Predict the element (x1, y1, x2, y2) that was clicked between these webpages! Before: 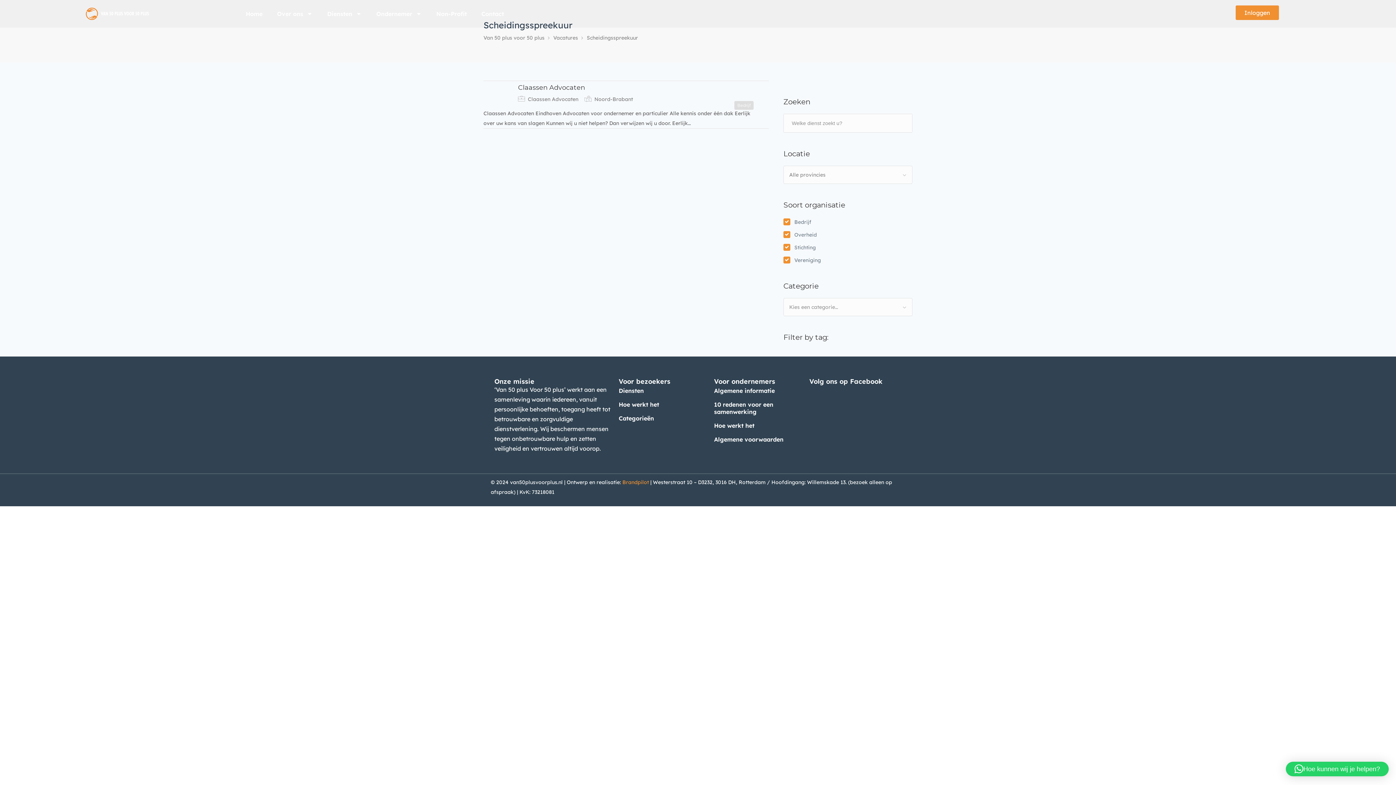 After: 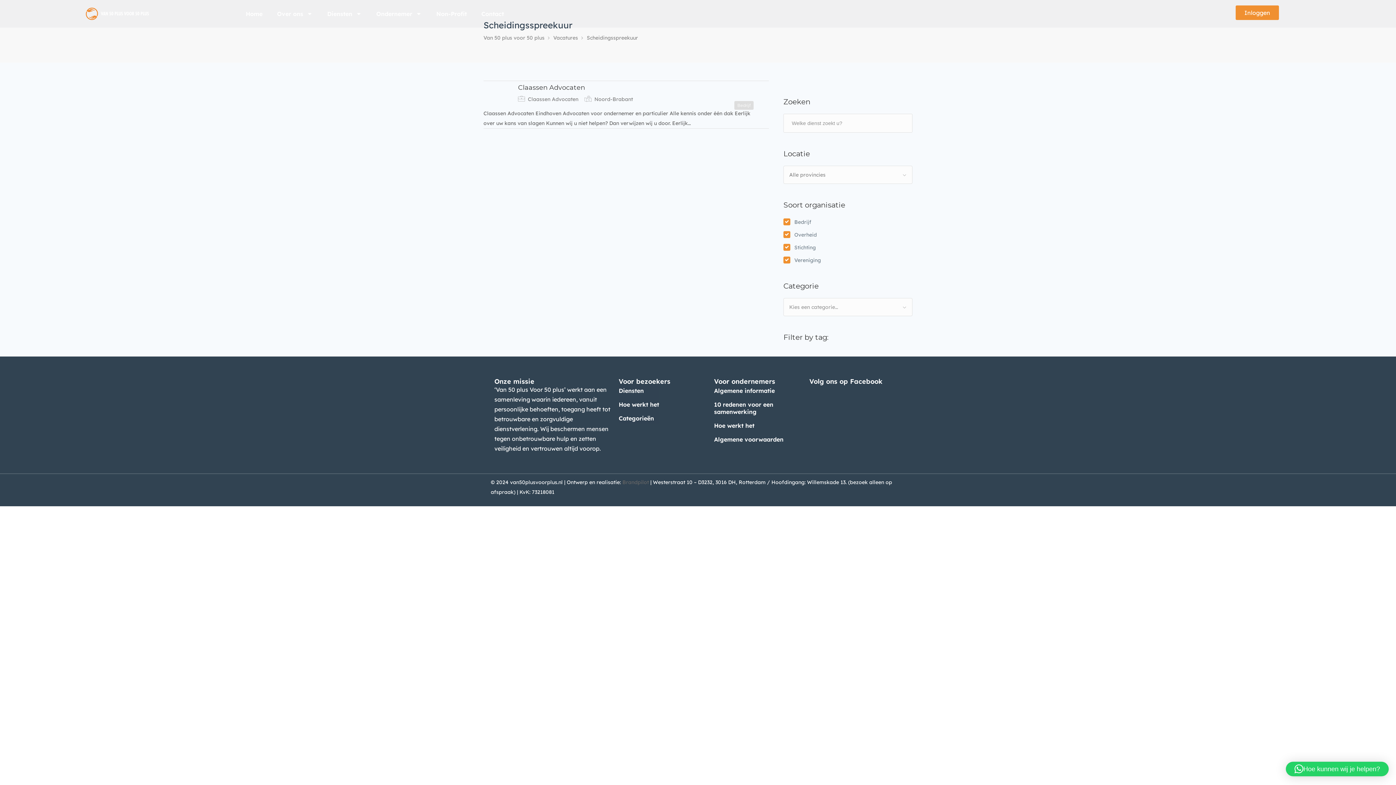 Action: label: Brandpilot bbox: (622, 479, 649, 485)